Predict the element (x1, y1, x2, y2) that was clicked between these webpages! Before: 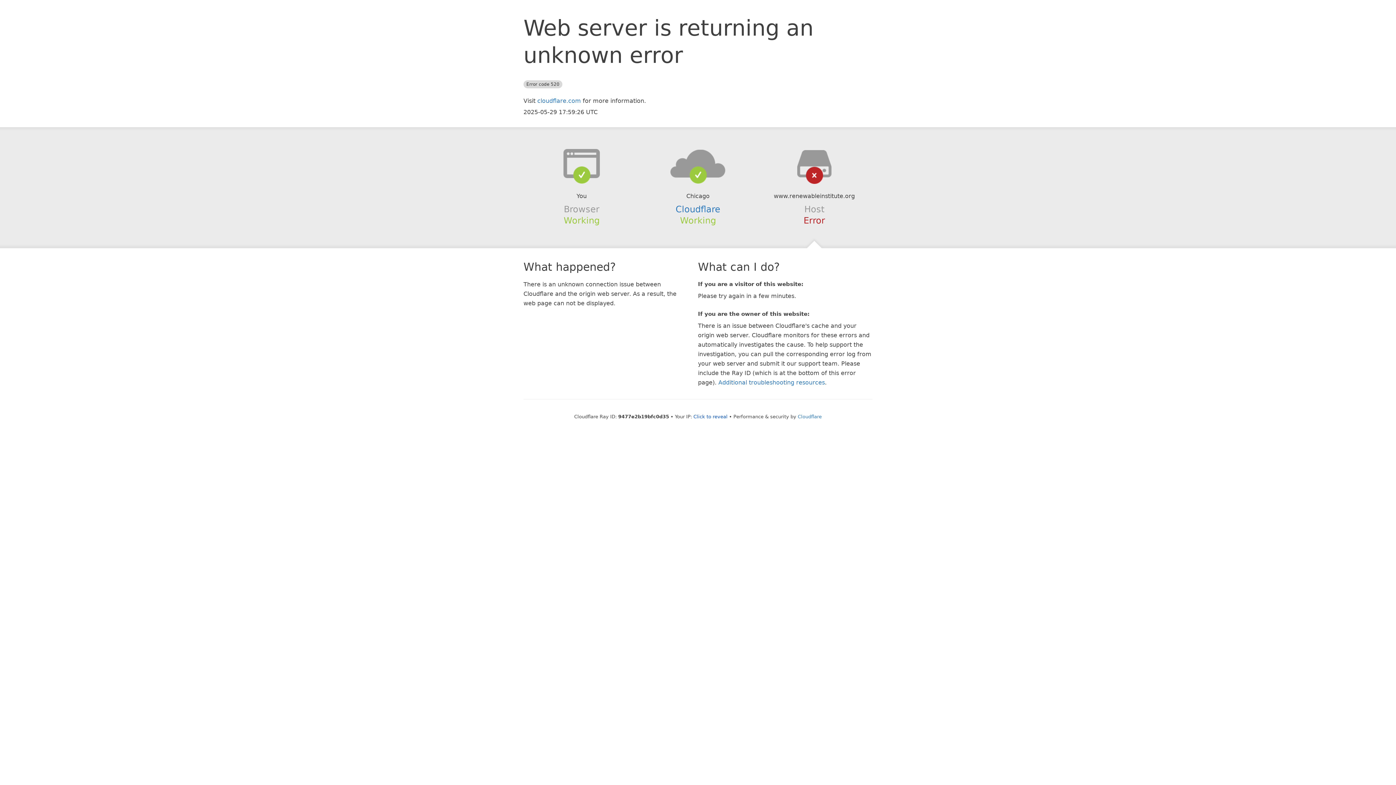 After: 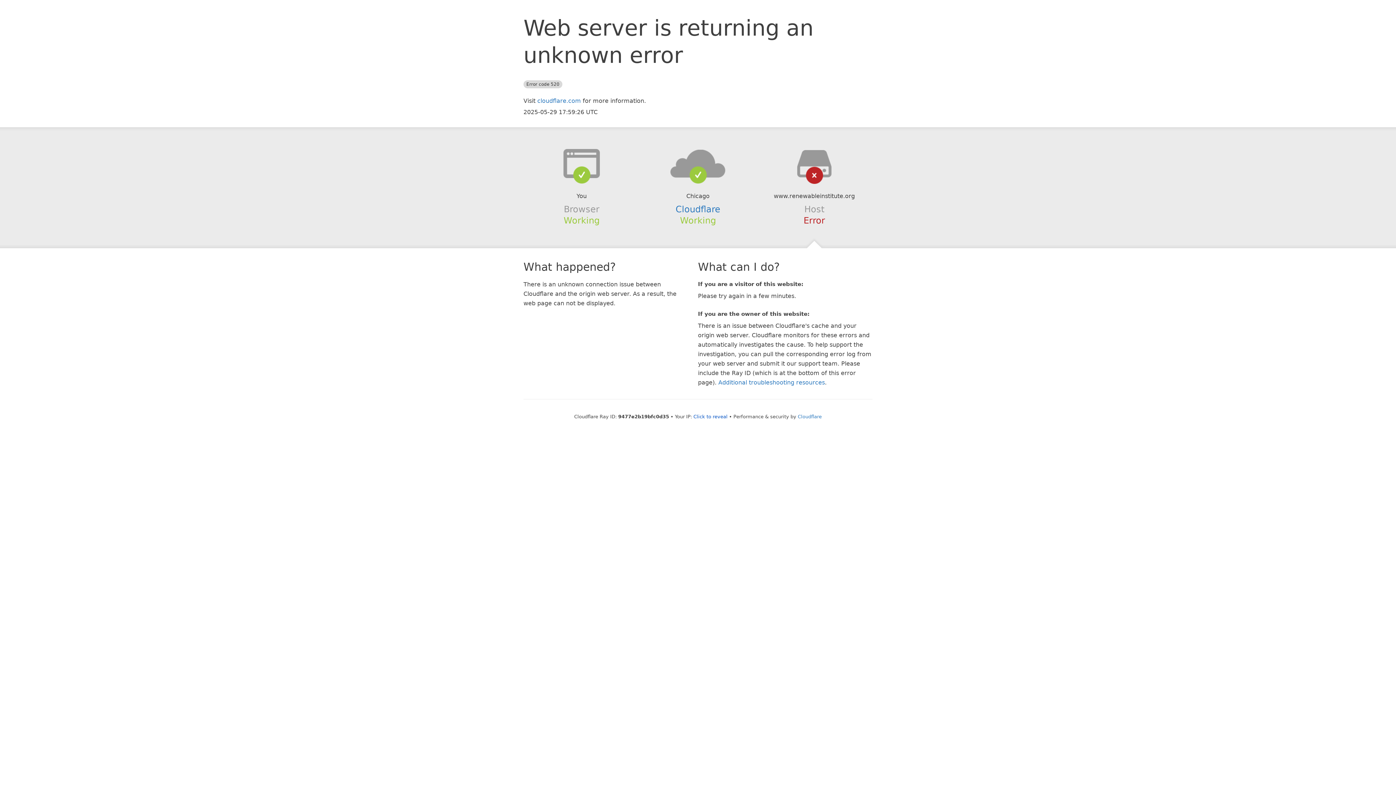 Action: bbox: (639, 148, 756, 178)